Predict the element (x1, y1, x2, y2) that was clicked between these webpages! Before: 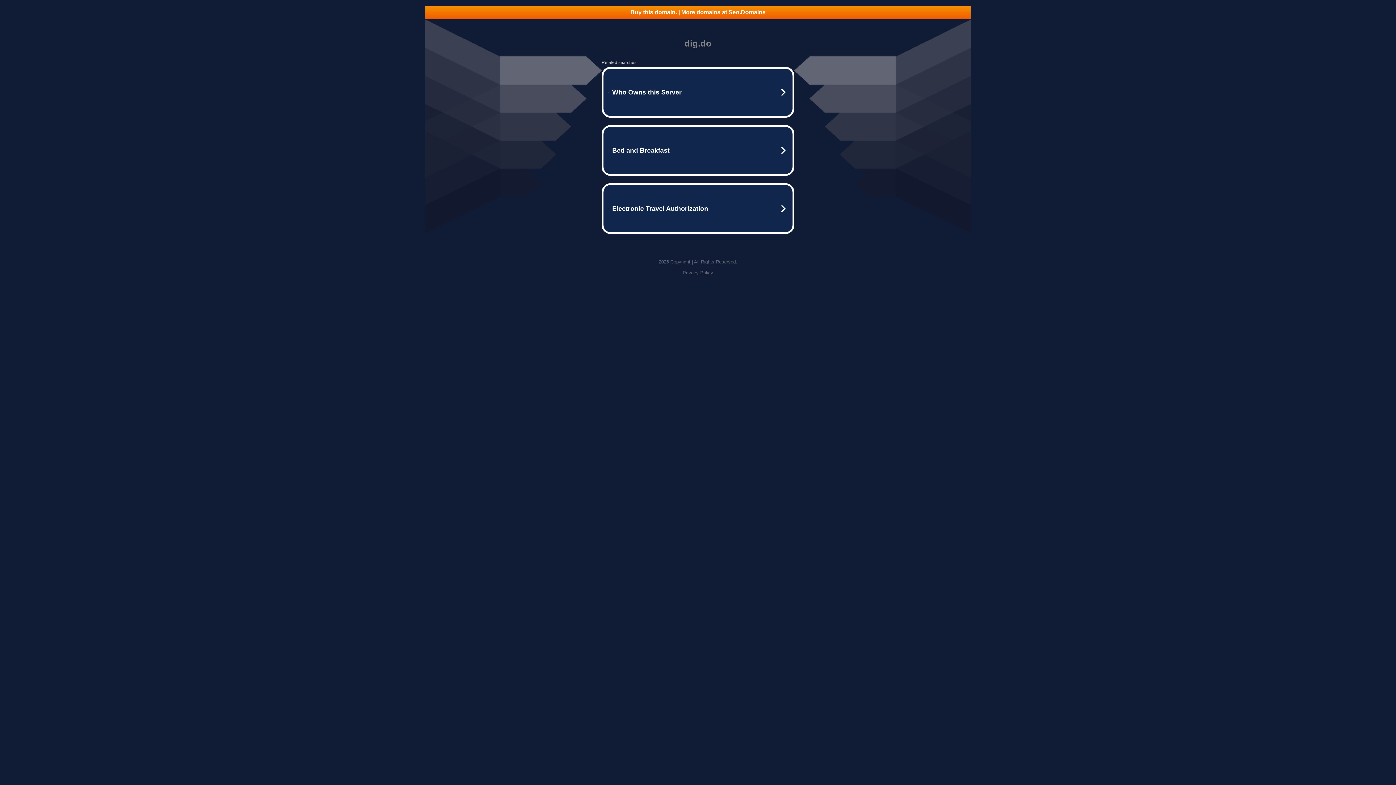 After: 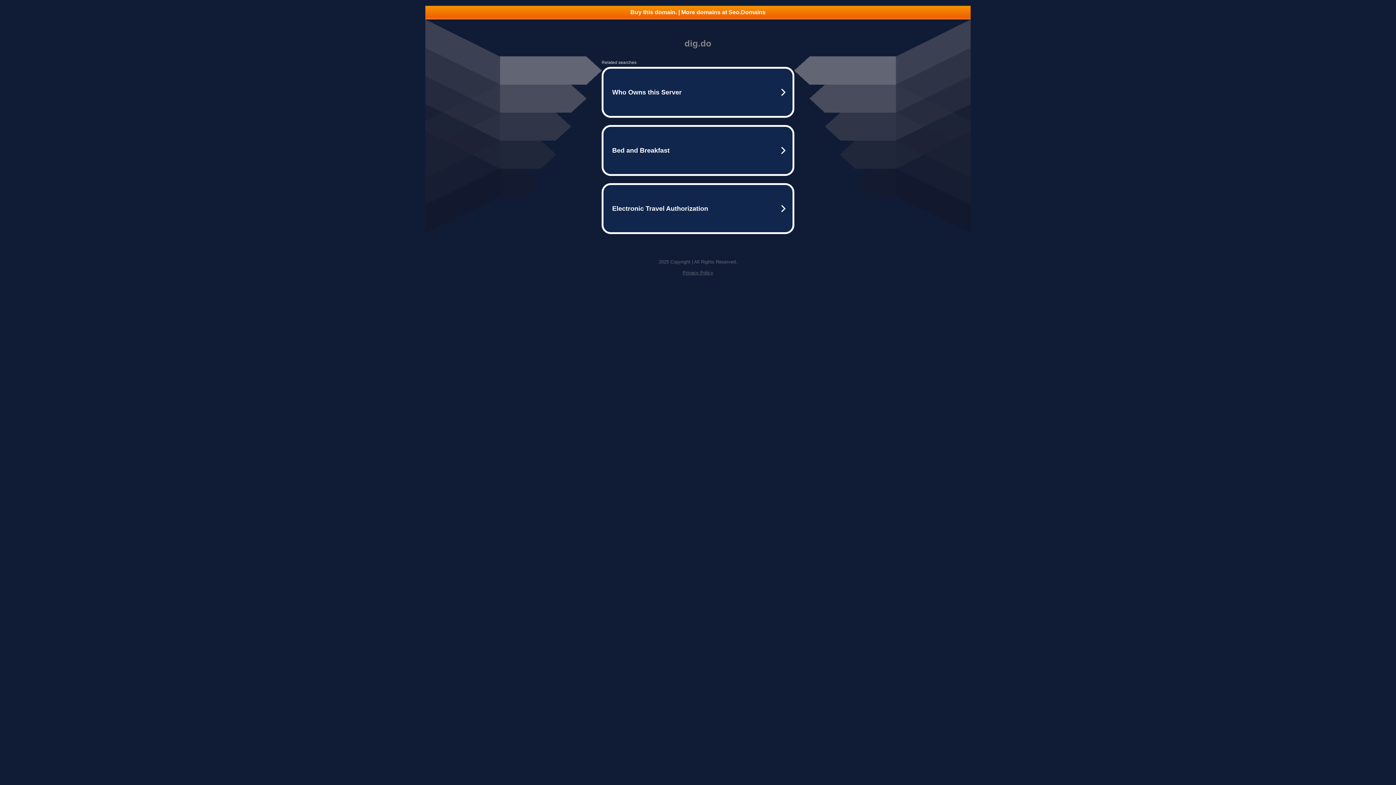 Action: label: Buy this domain. | More domains at Seo.Domains bbox: (425, 5, 970, 18)